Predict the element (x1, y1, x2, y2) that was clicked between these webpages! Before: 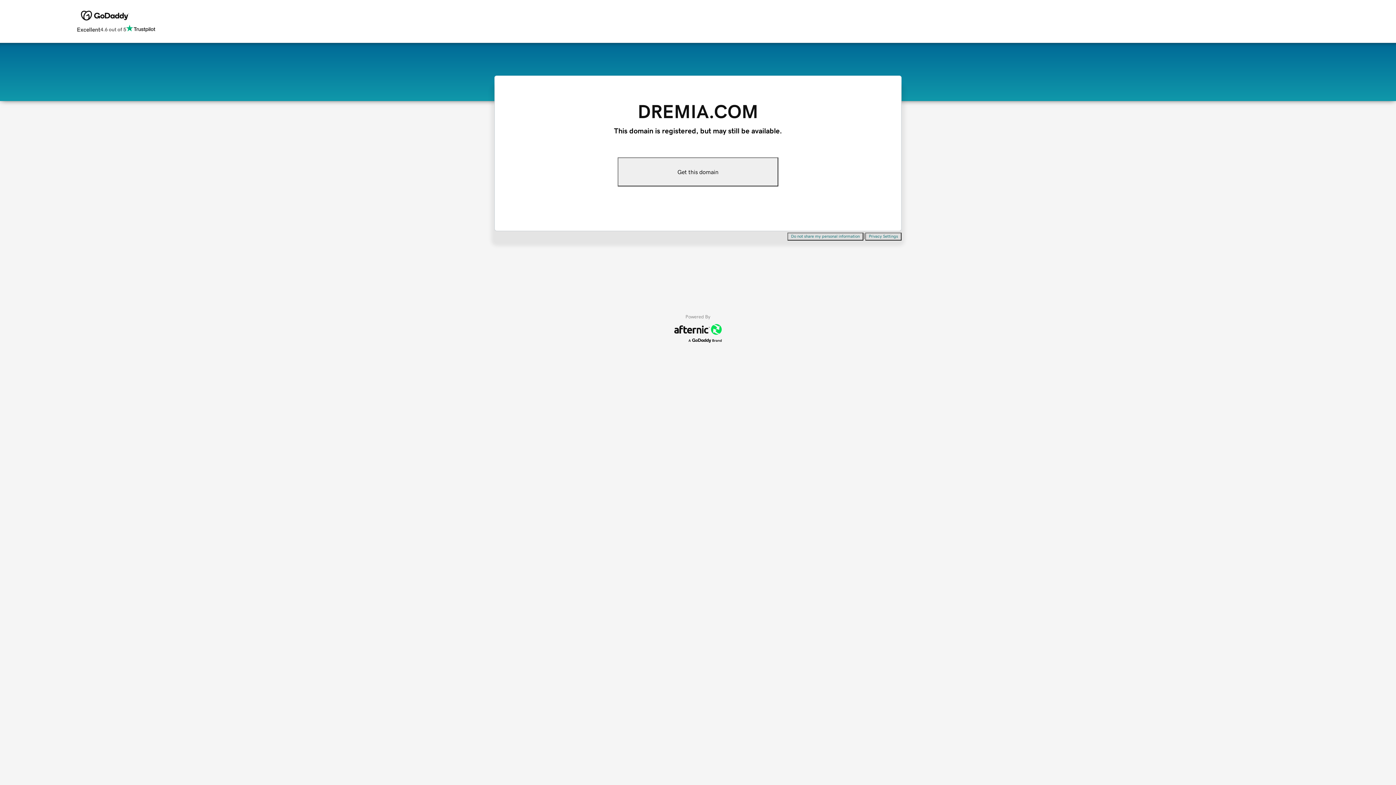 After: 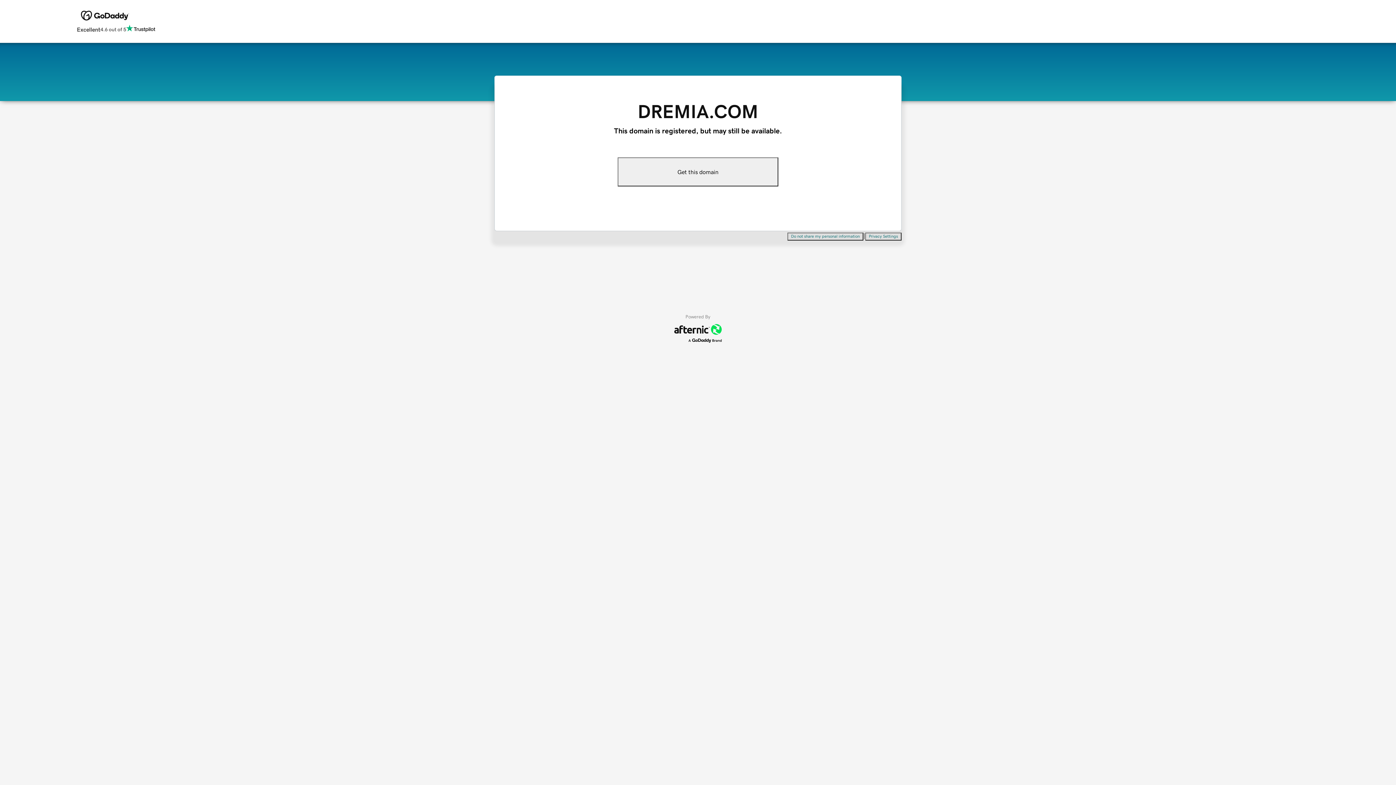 Action: label: Get this domain bbox: (617, 157, 778, 186)